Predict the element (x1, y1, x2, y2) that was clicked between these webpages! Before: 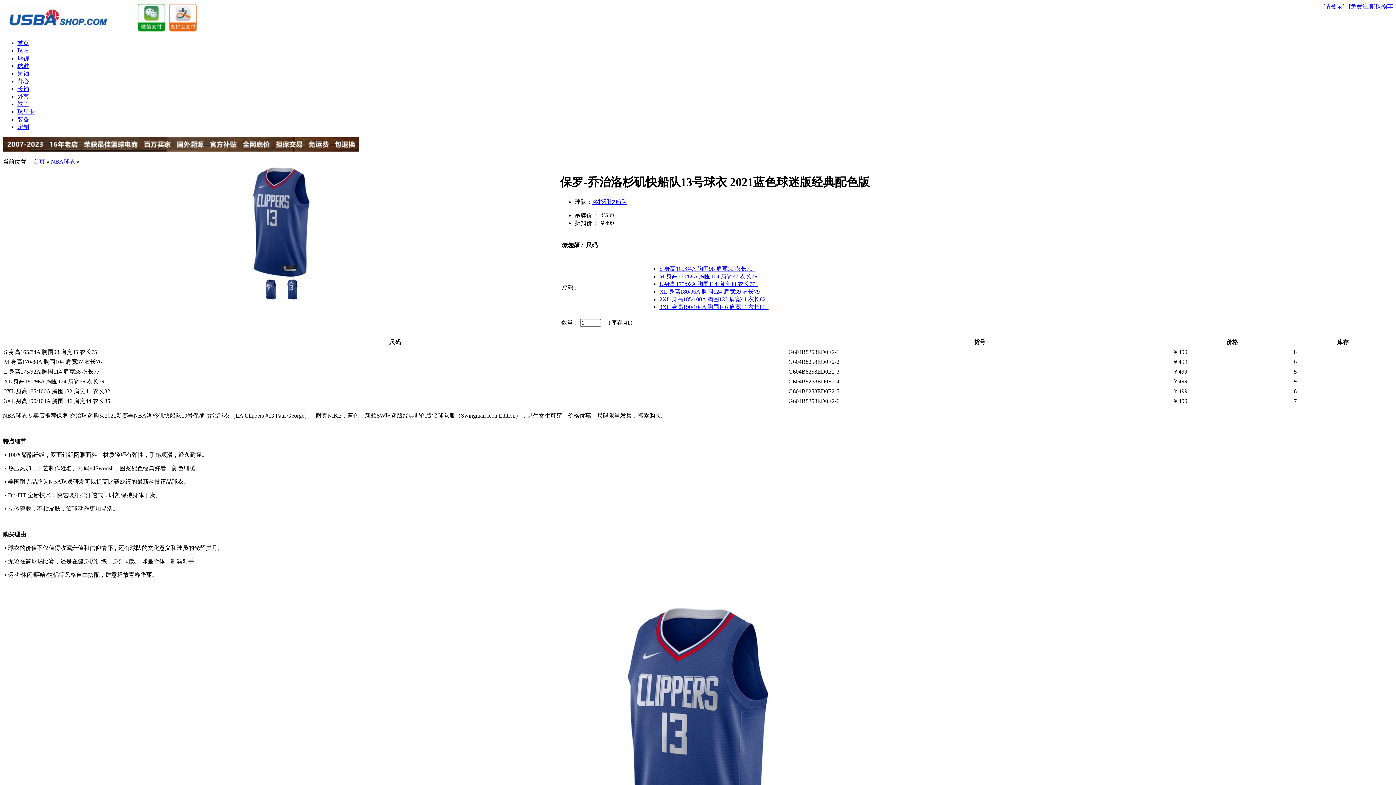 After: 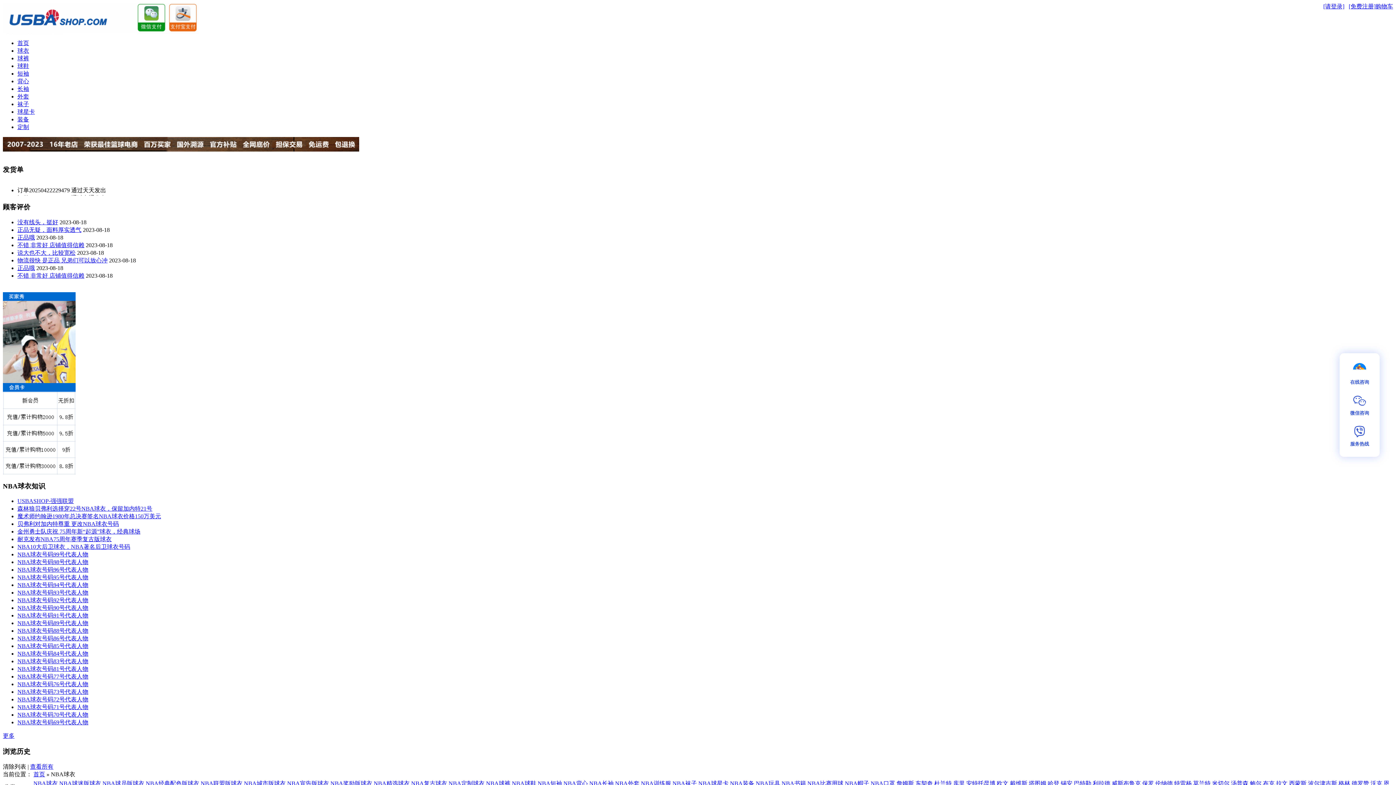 Action: bbox: (17, 47, 29, 53) label: 球衣